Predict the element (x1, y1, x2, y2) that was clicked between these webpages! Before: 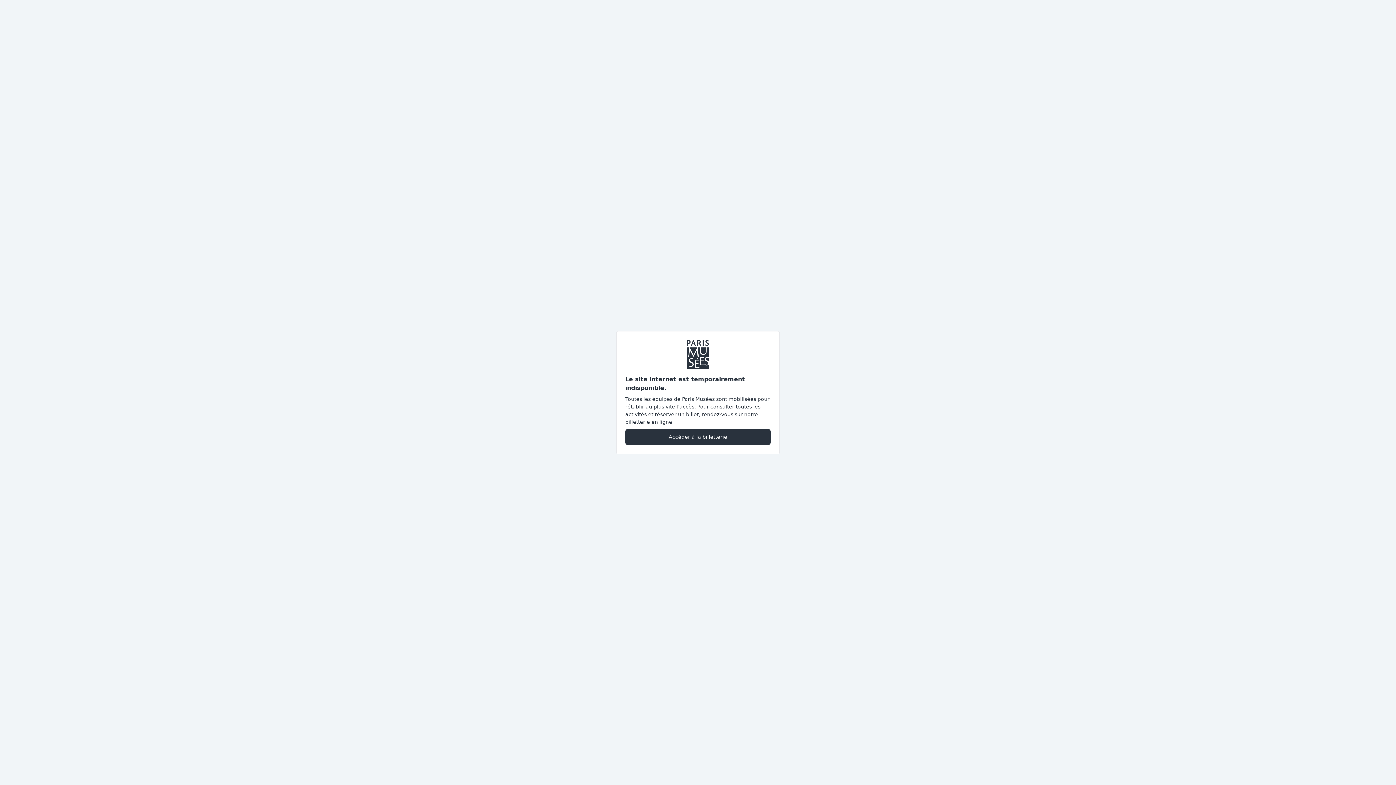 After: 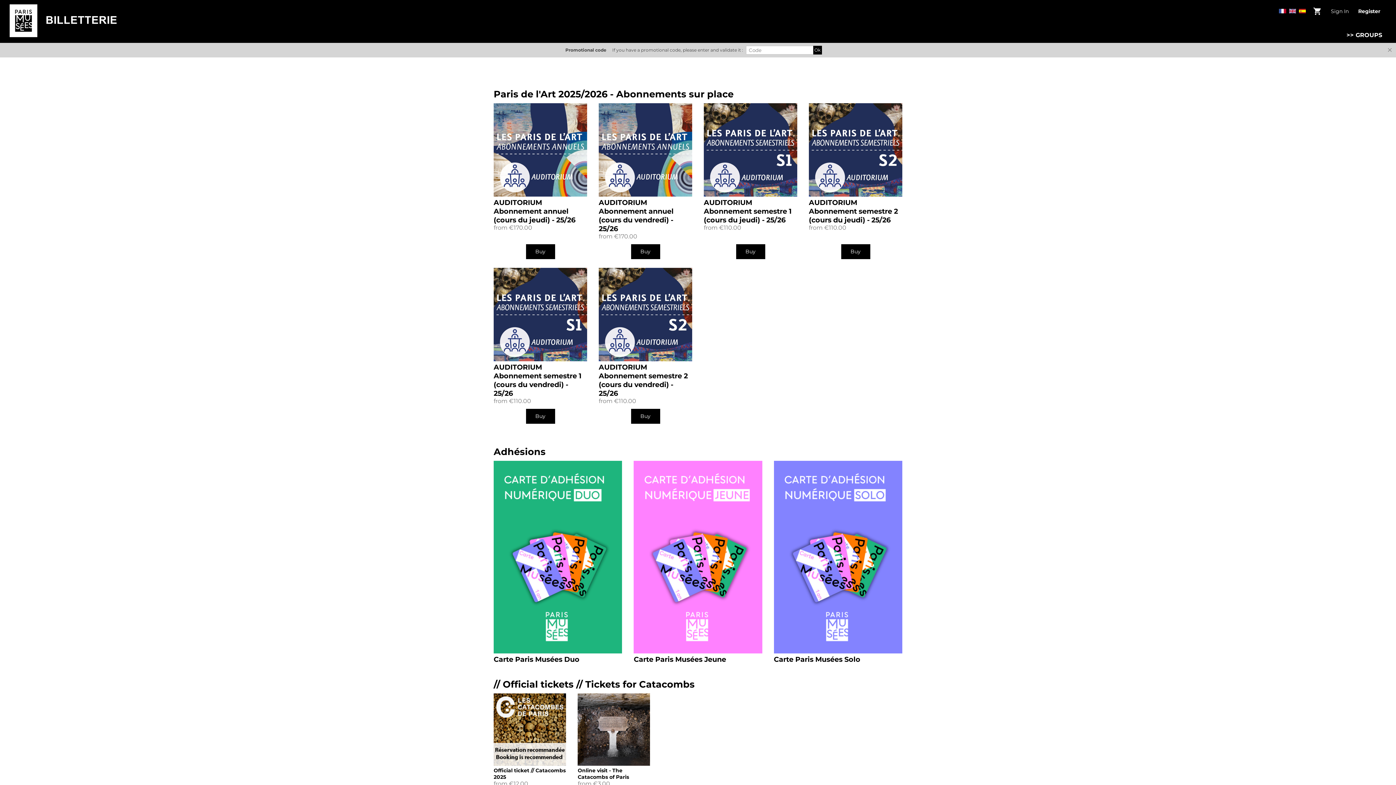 Action: bbox: (625, 428, 770, 445) label: Accéder à la billetterie